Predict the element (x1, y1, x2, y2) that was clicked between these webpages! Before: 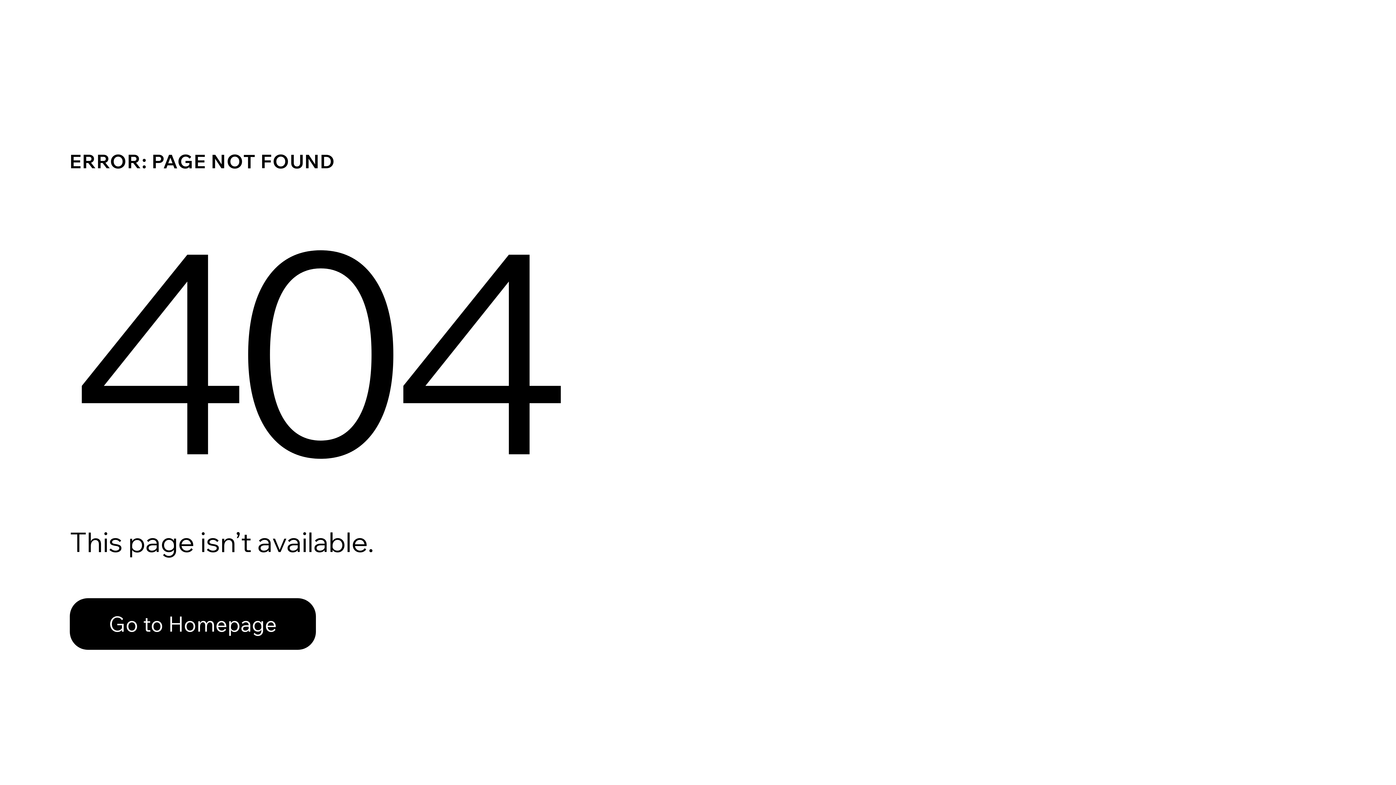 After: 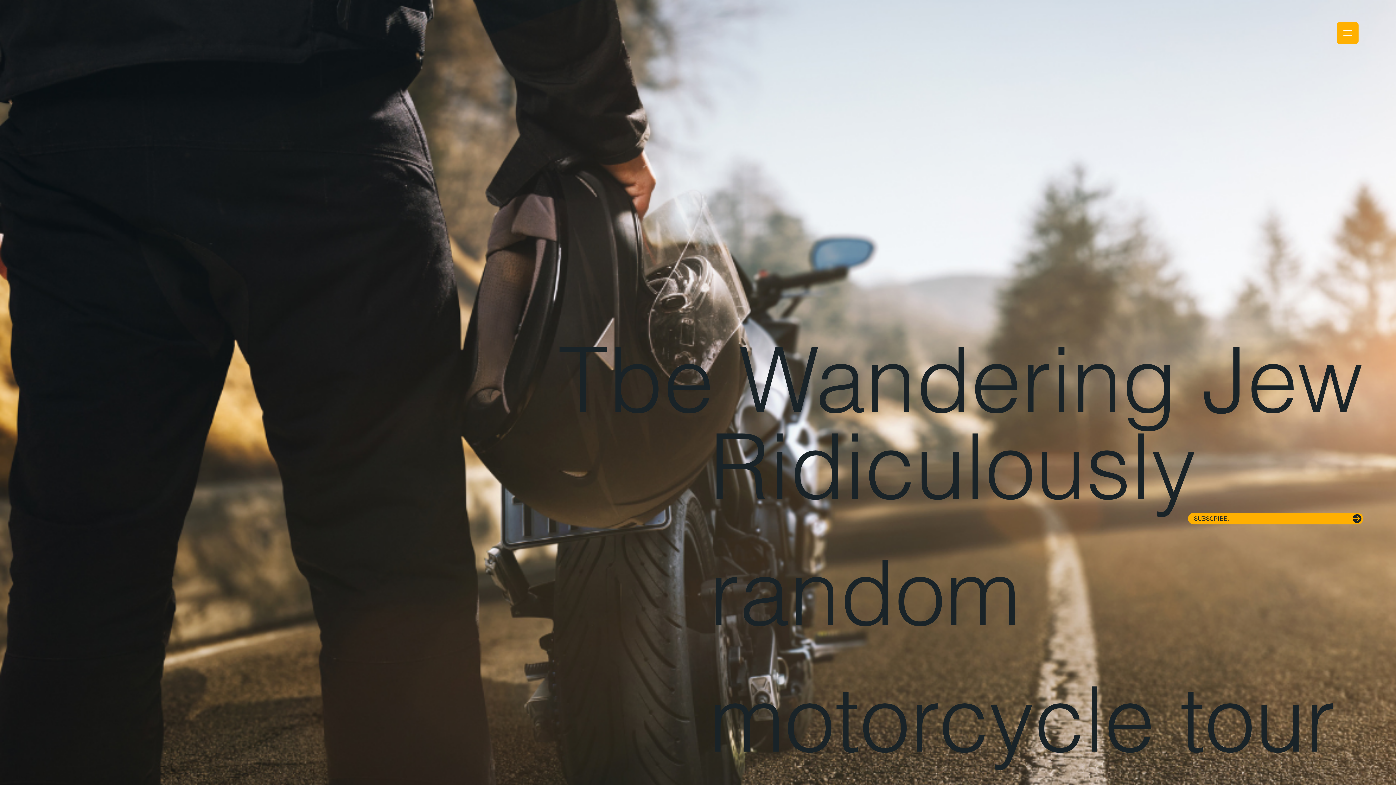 Action: label: Go to Homepage bbox: (69, 598, 316, 650)